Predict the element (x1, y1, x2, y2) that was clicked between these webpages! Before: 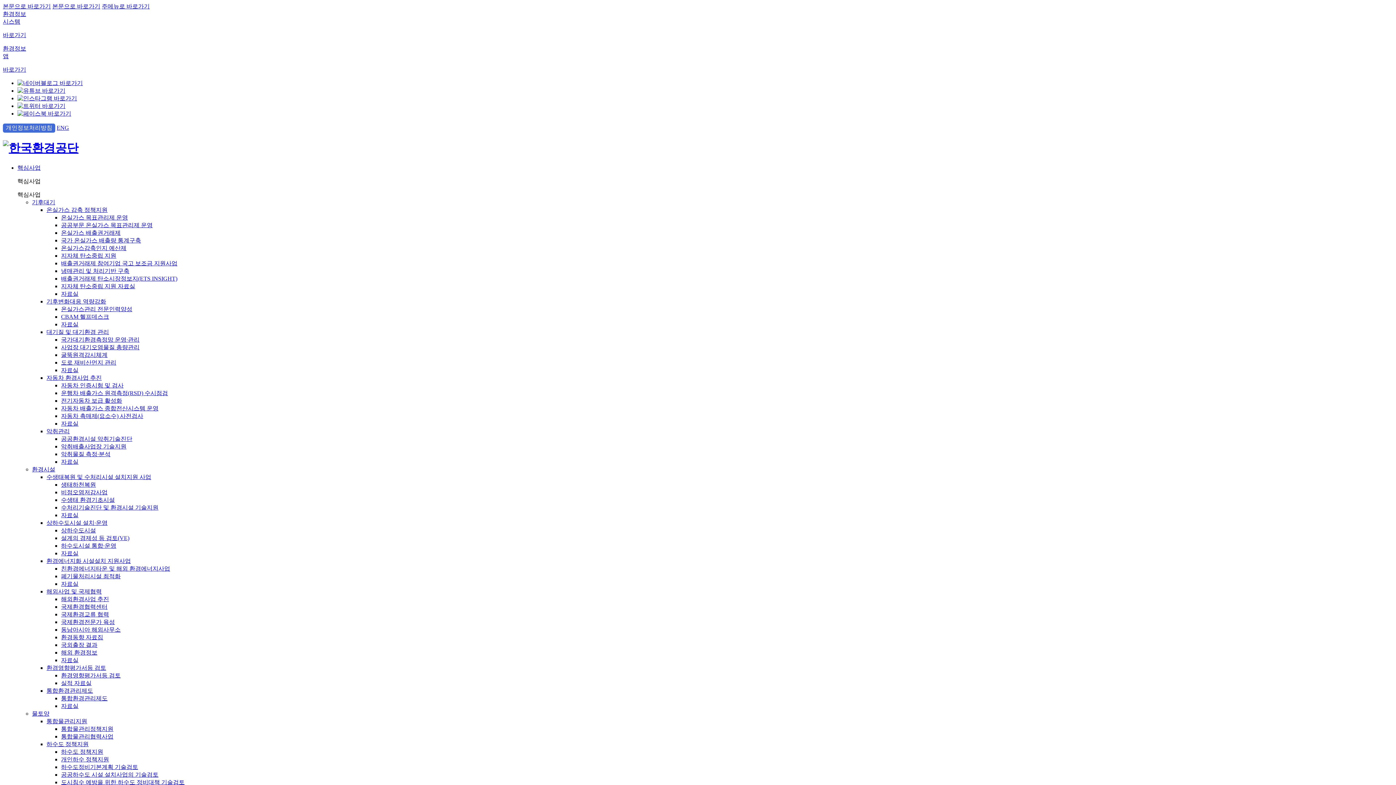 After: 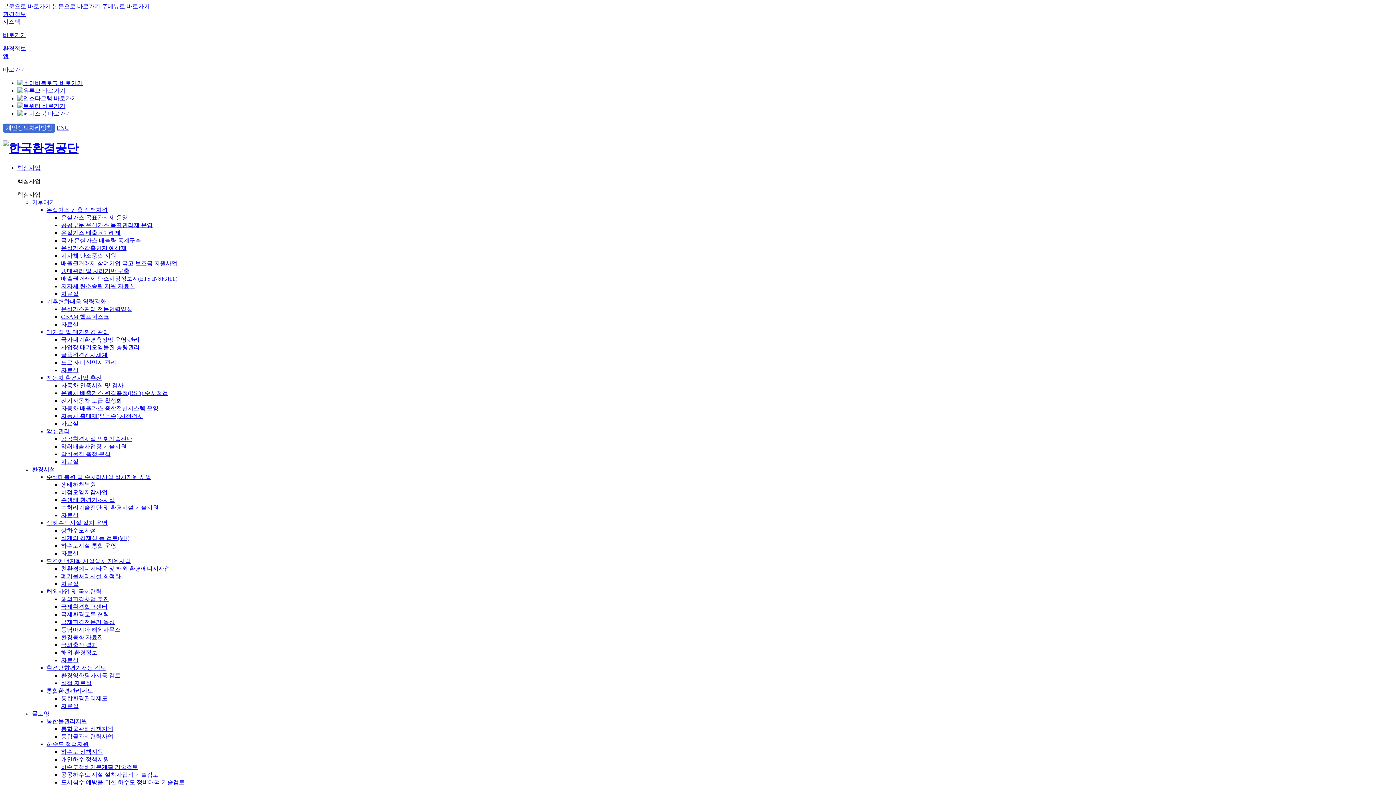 Action: bbox: (61, 527, 96, 533) label: 상하수도시설